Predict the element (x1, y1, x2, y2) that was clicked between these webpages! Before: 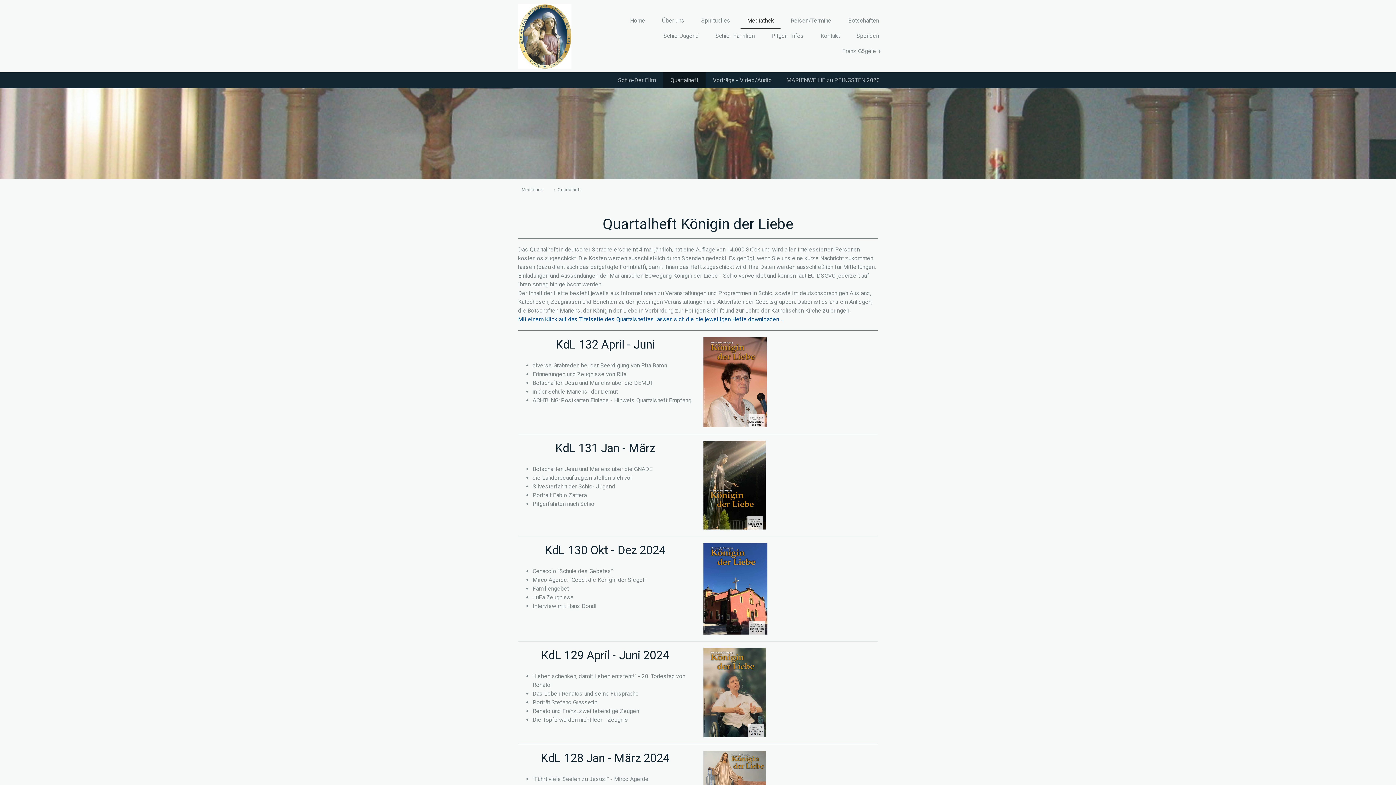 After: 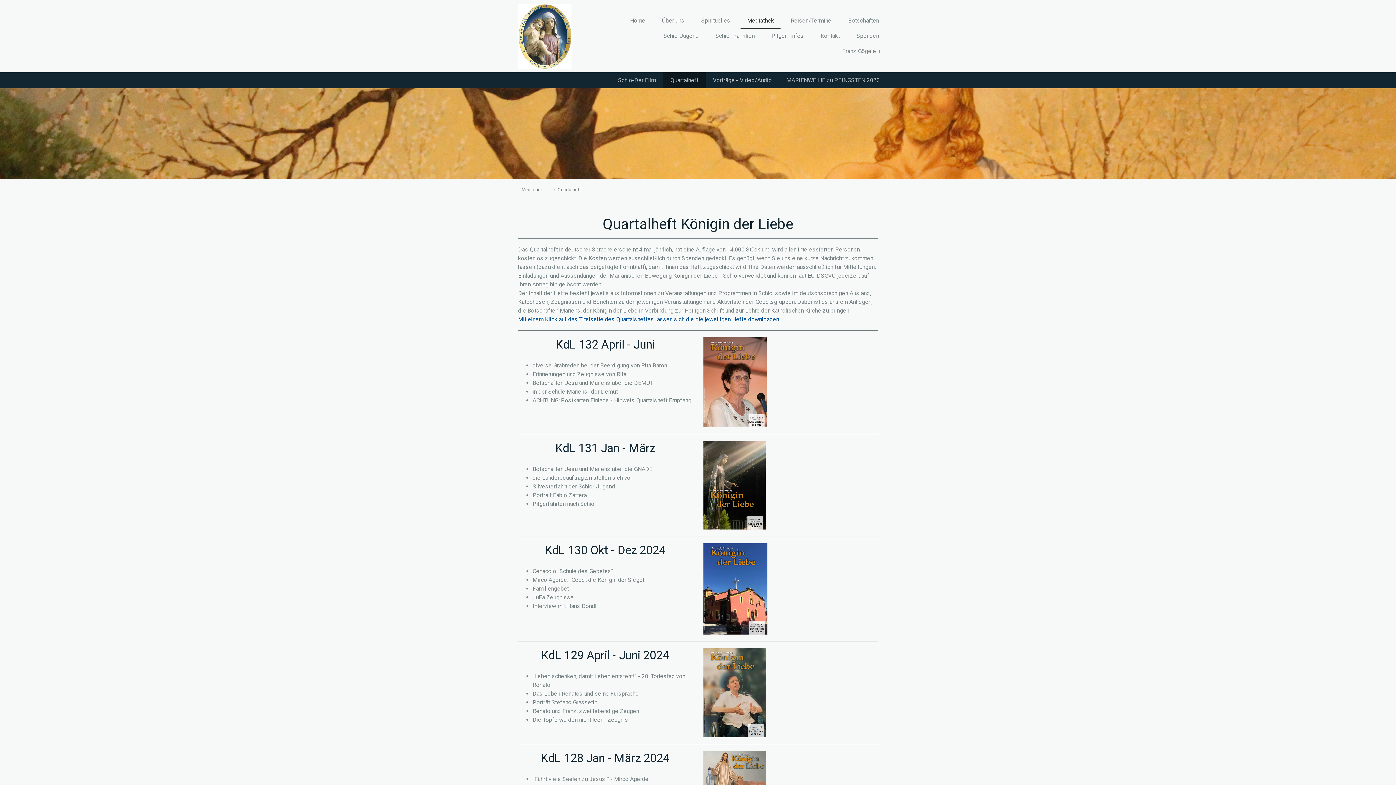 Action: bbox: (550, 186, 584, 193) label: Quartalheft